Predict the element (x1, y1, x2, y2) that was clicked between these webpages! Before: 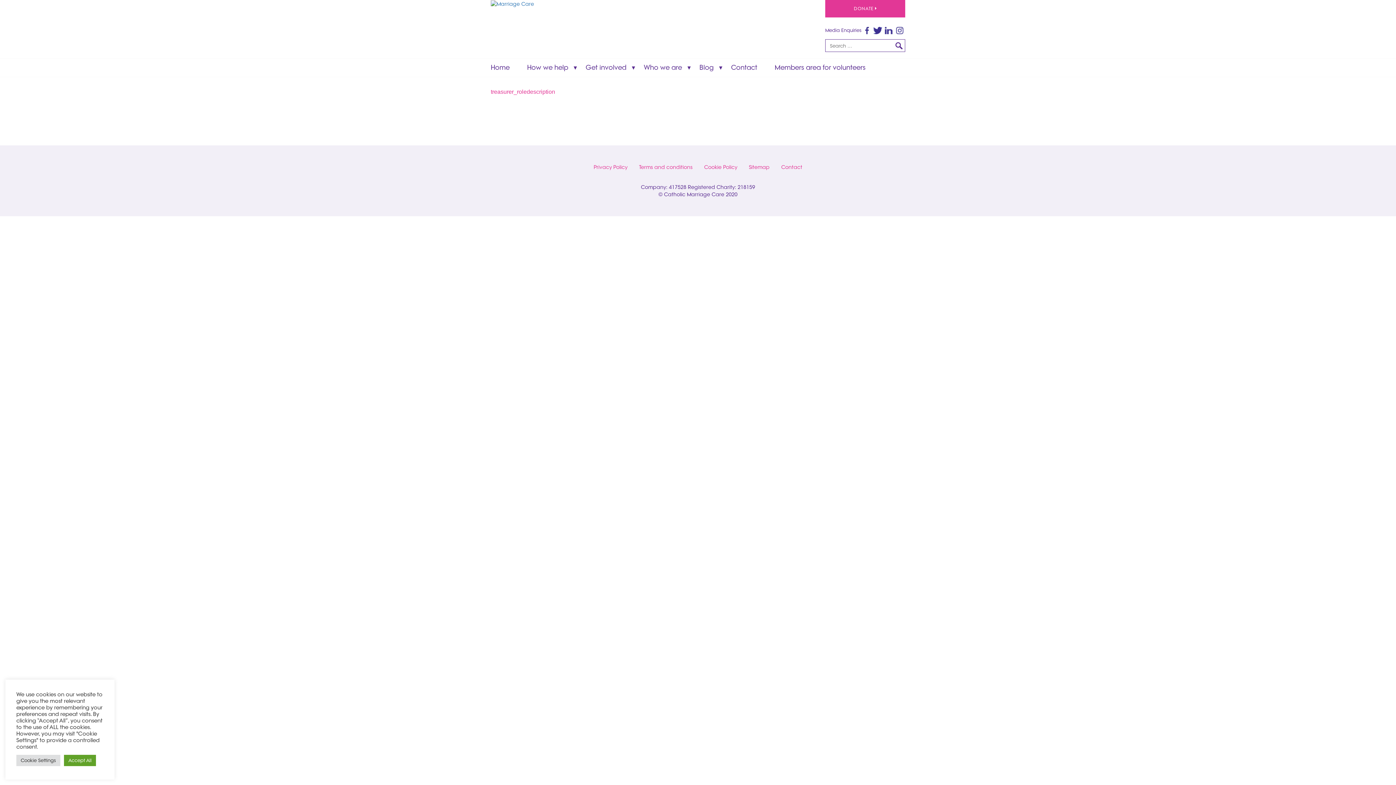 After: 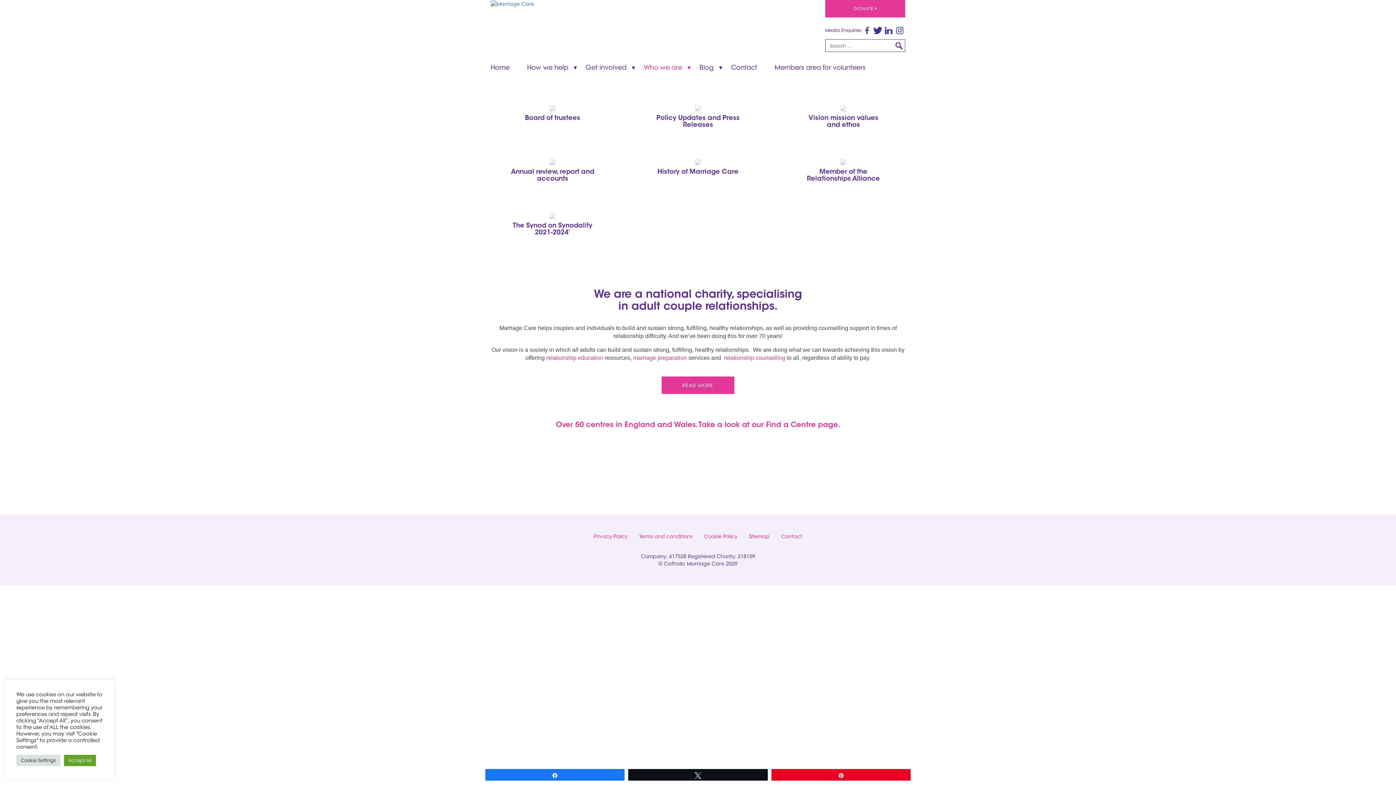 Action: label: Who we are bbox: (644, 58, 682, 76)